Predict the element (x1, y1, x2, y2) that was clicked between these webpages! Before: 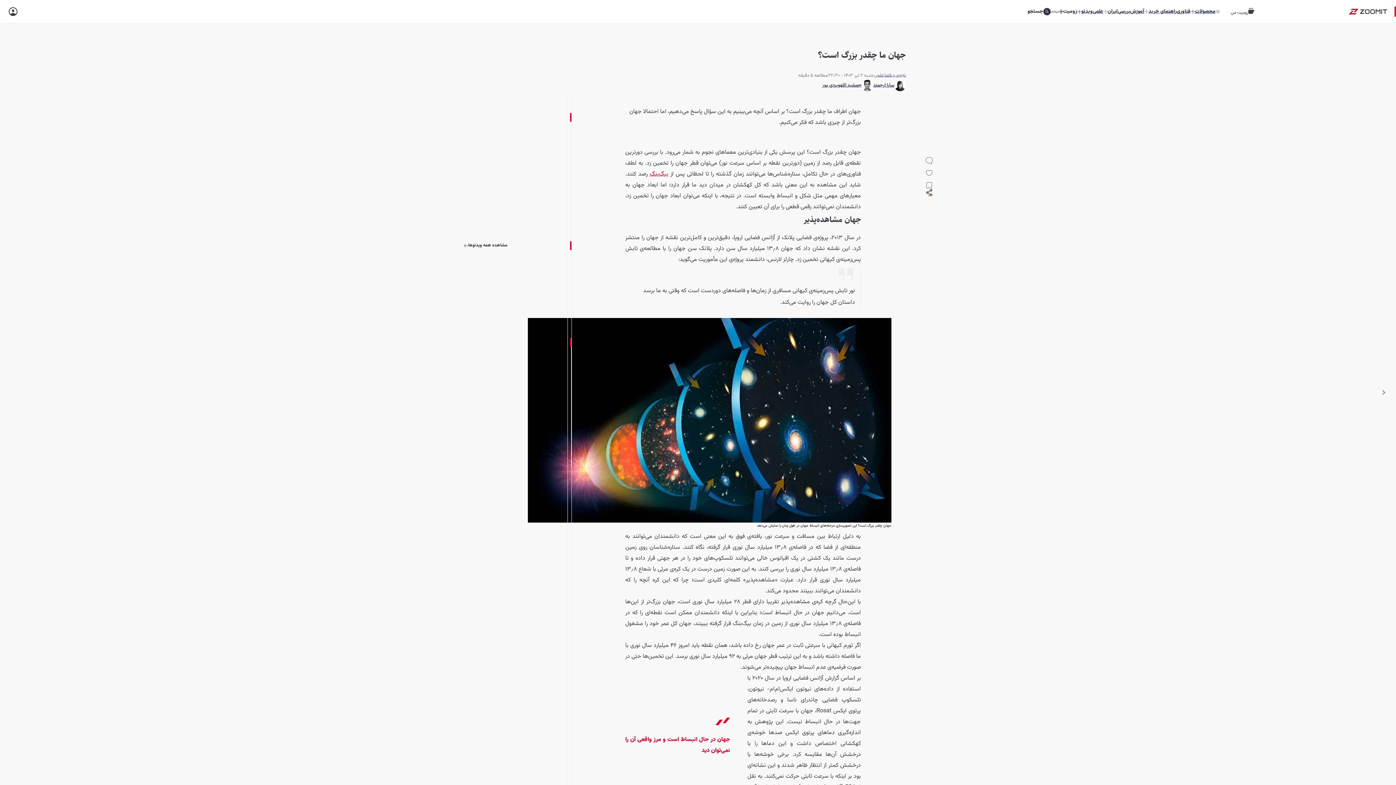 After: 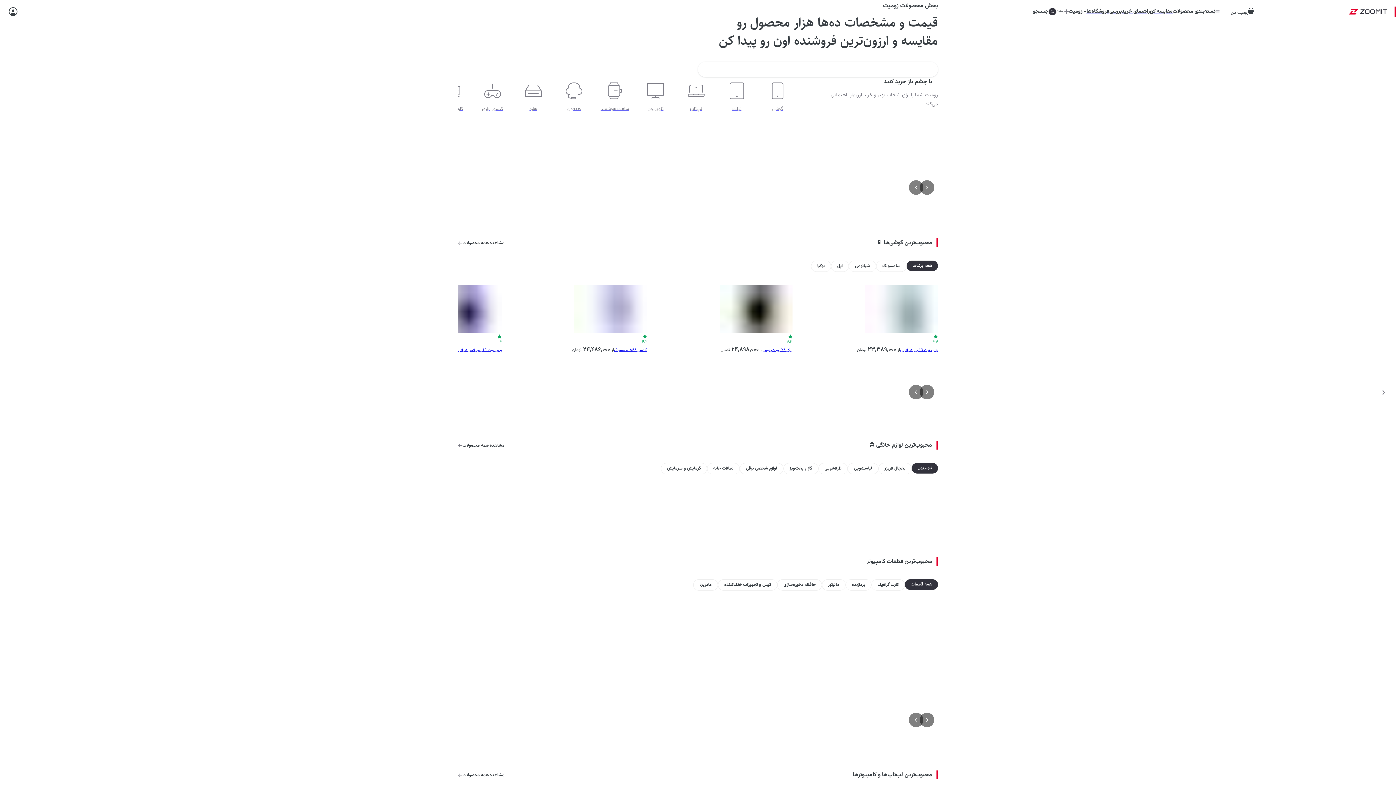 Action: label: محصولات bbox: (1195, 6, 1220, 16)